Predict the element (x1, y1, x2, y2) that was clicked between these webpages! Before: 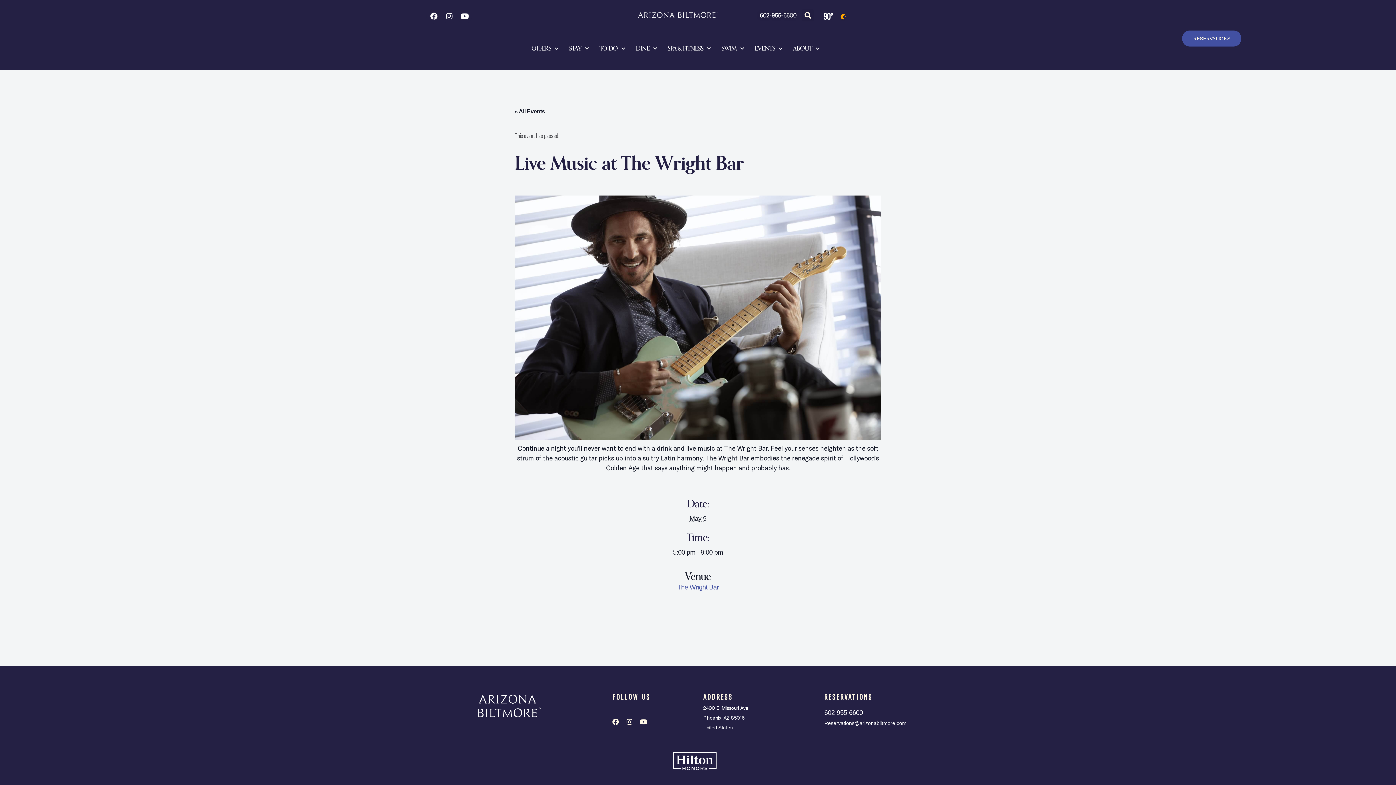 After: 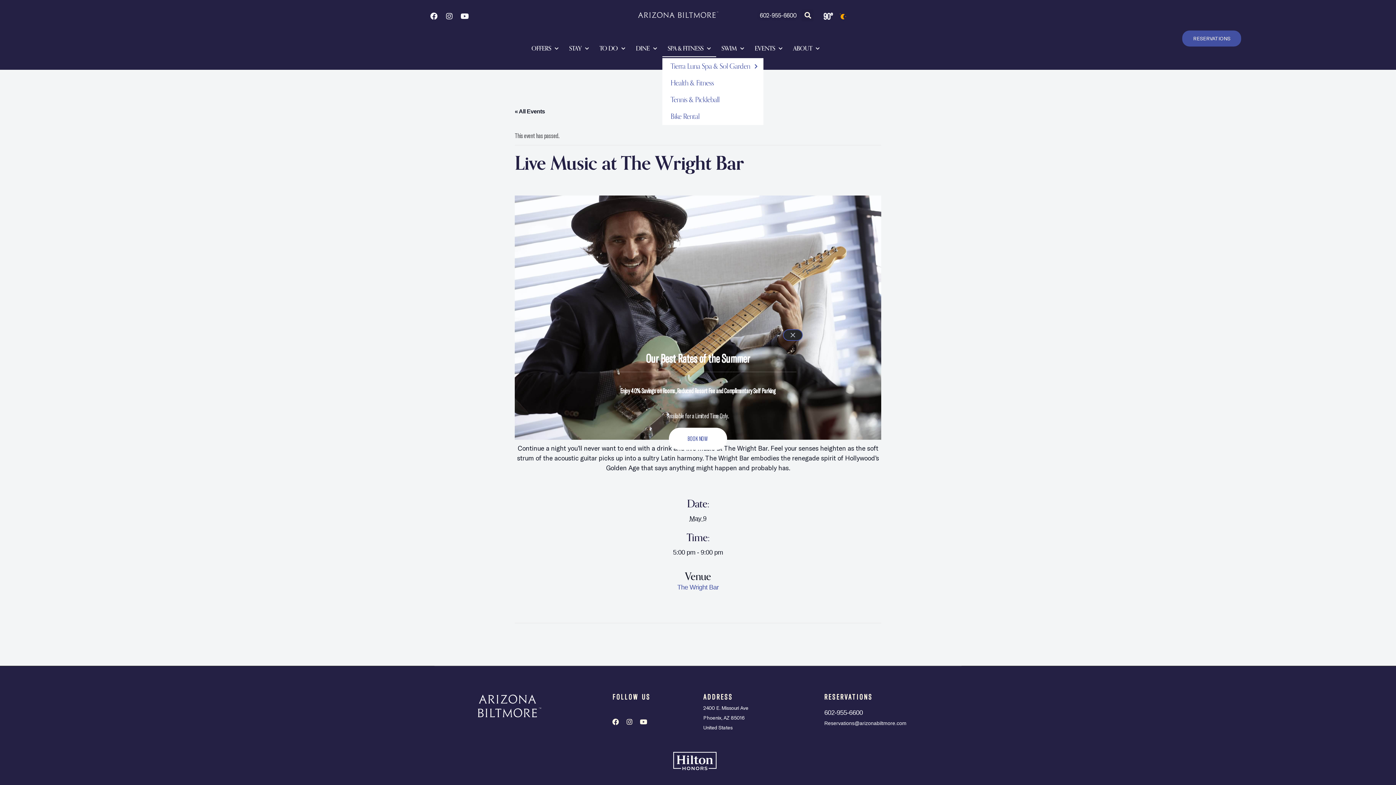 Action: label: SPA & FITNESS bbox: (662, 40, 716, 57)